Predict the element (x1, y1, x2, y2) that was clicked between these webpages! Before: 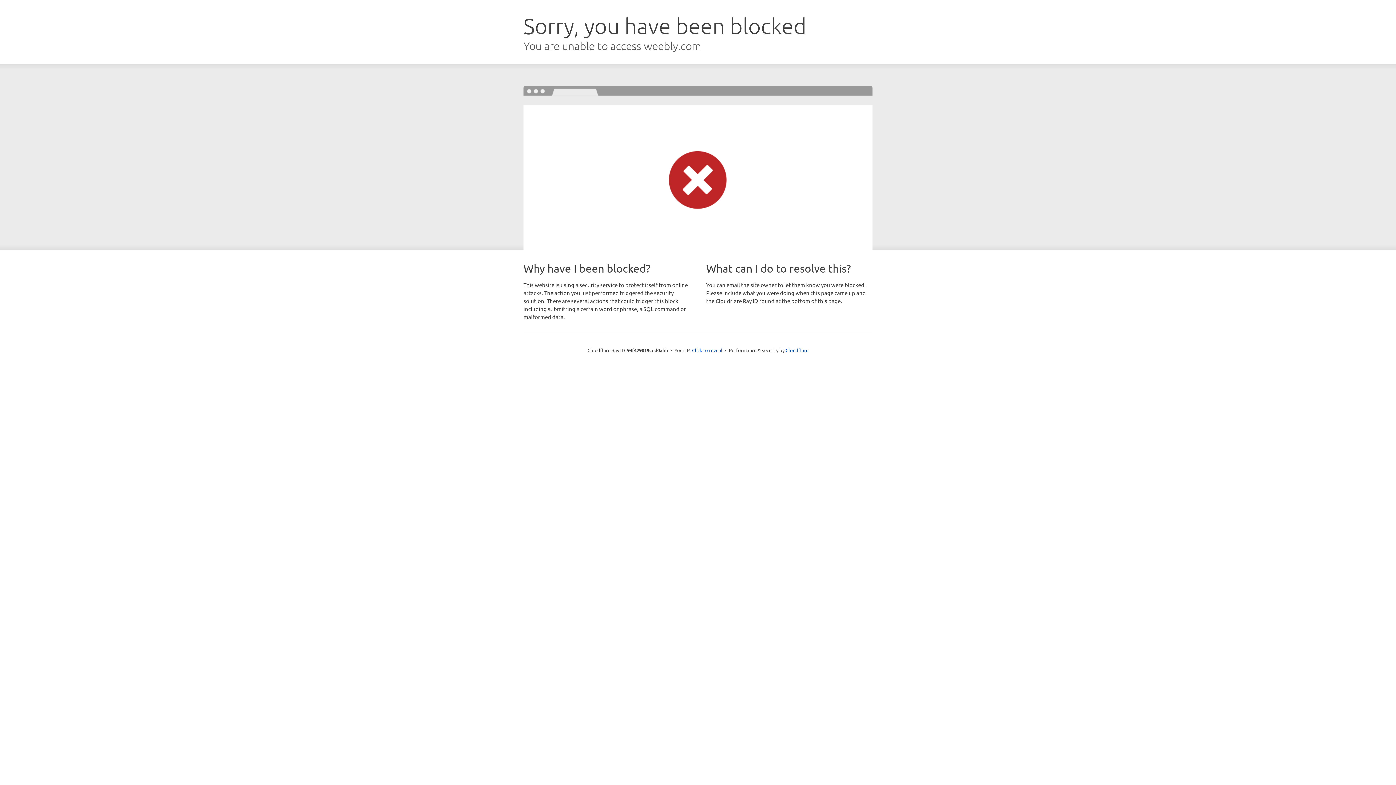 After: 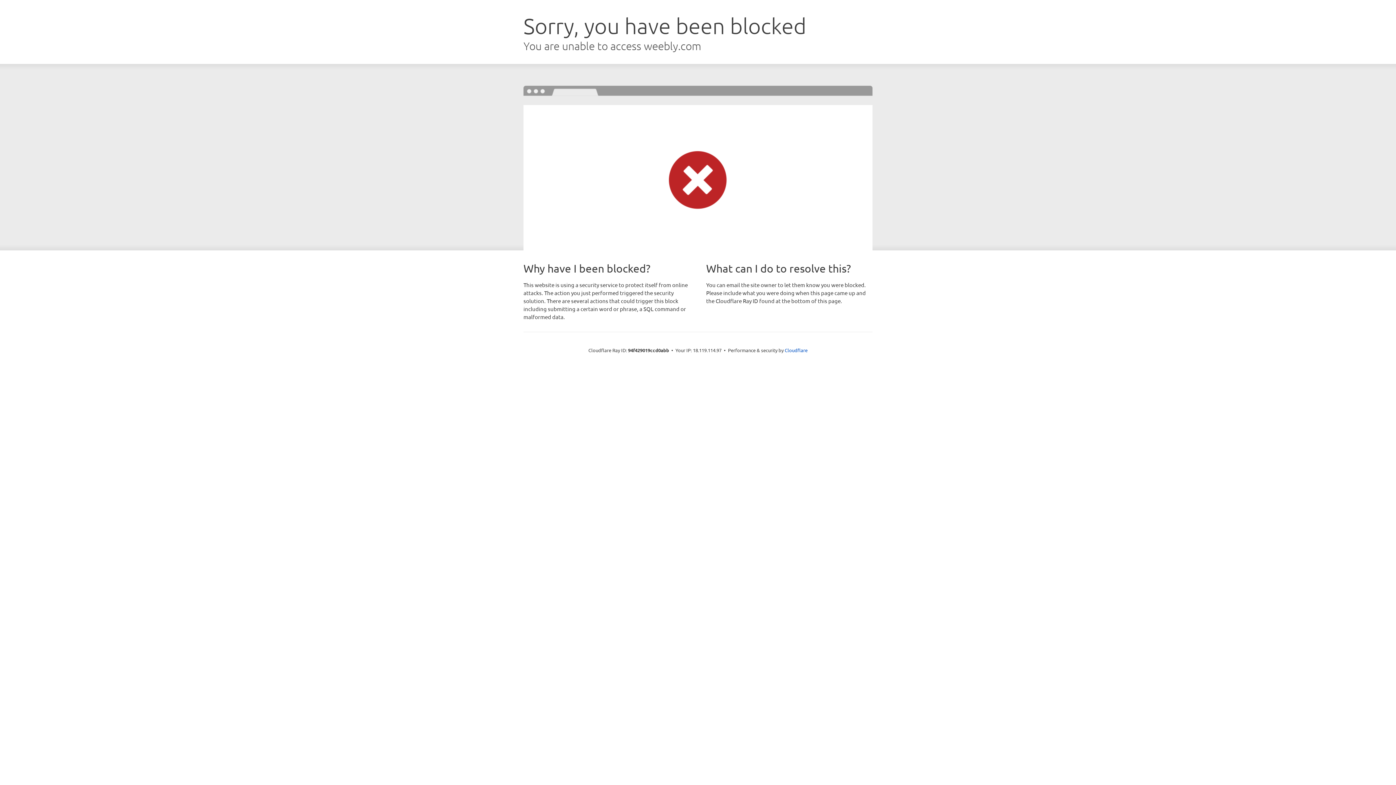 Action: label: Click to reveal bbox: (692, 346, 722, 353)